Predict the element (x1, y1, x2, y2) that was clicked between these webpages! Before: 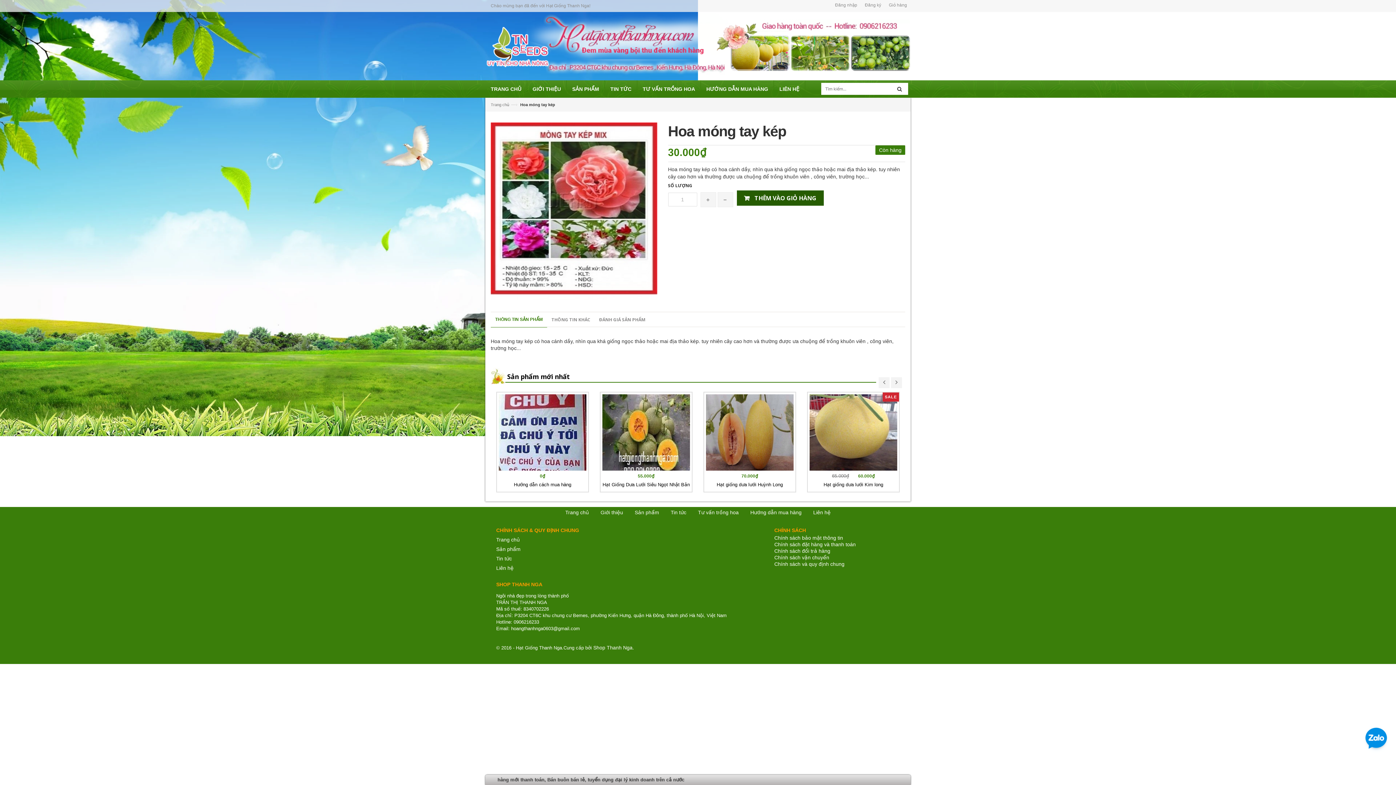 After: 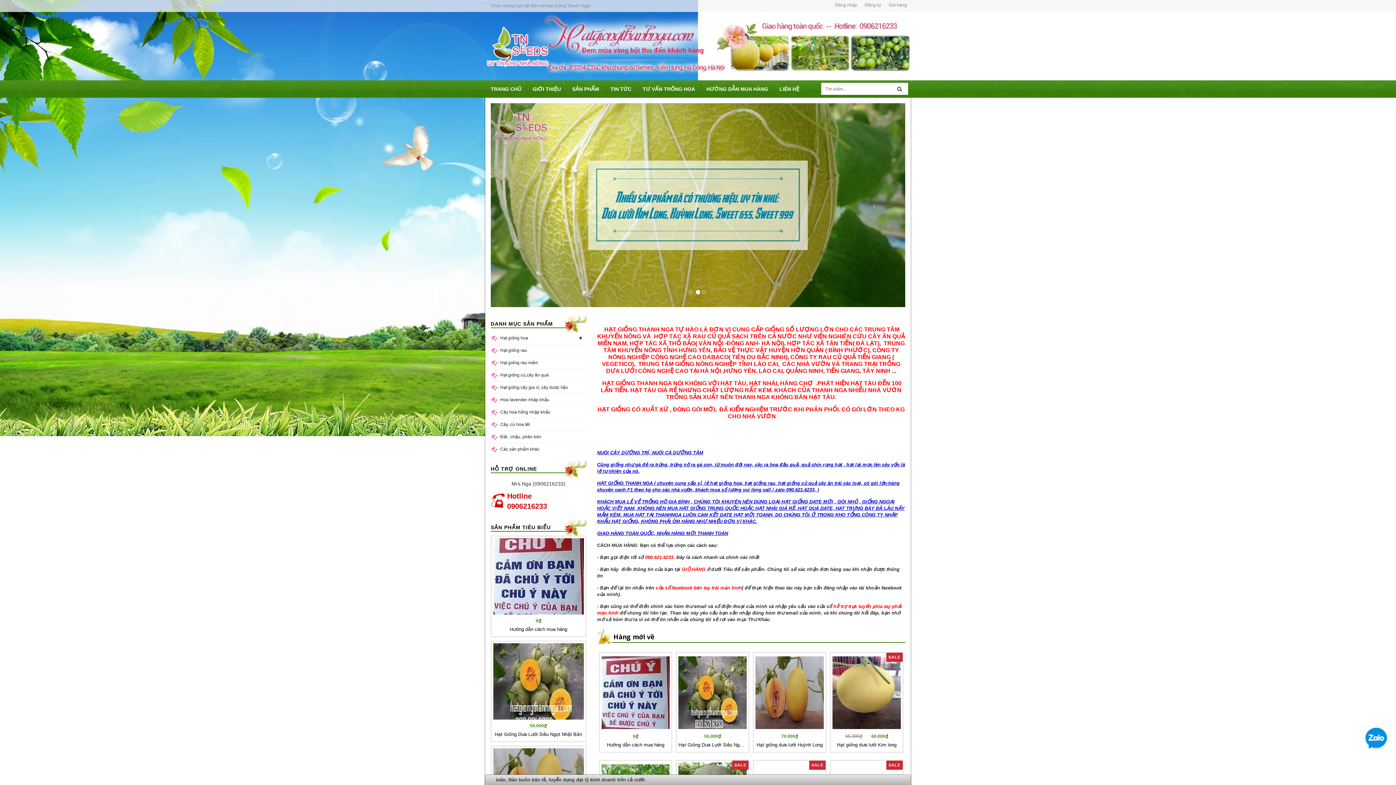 Action: bbox: (496, 535, 750, 544) label: Trang chủ